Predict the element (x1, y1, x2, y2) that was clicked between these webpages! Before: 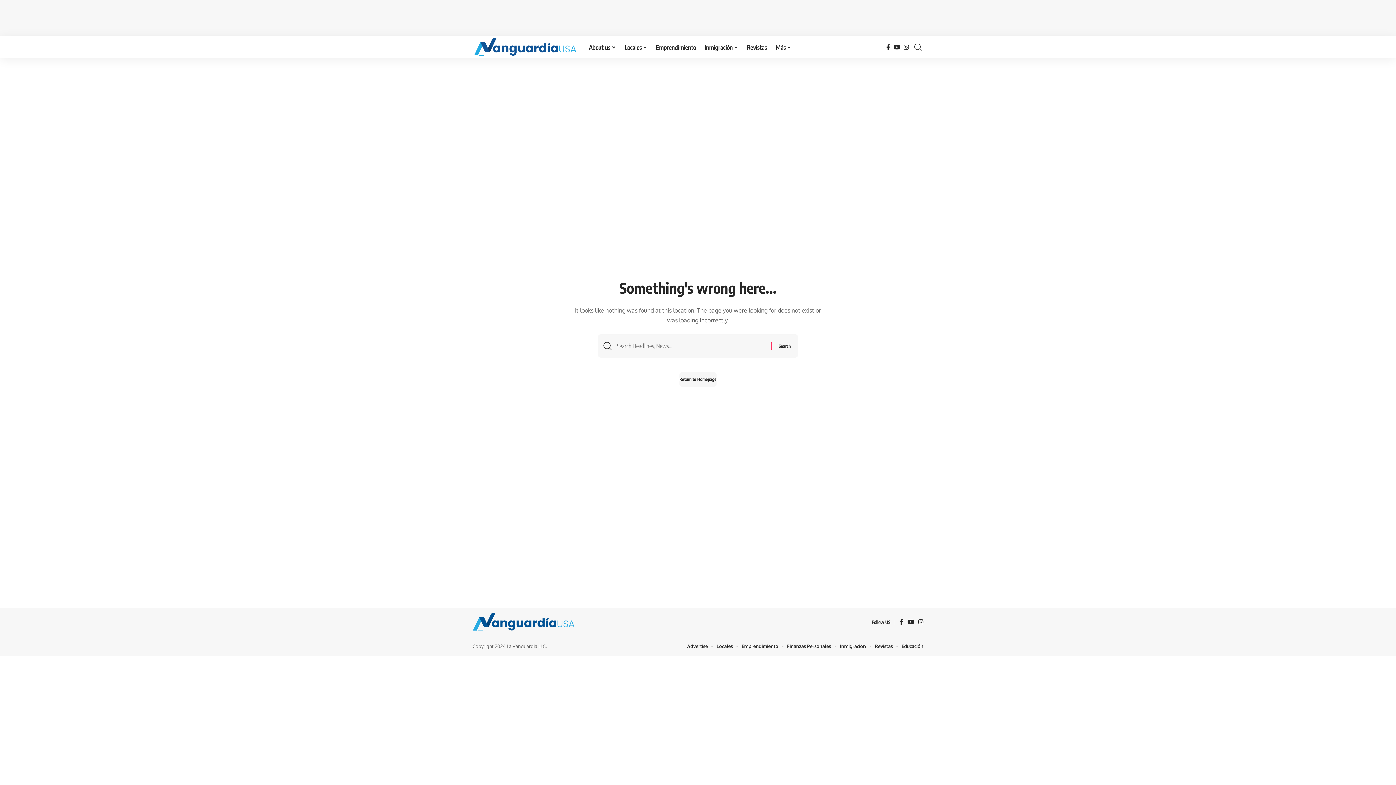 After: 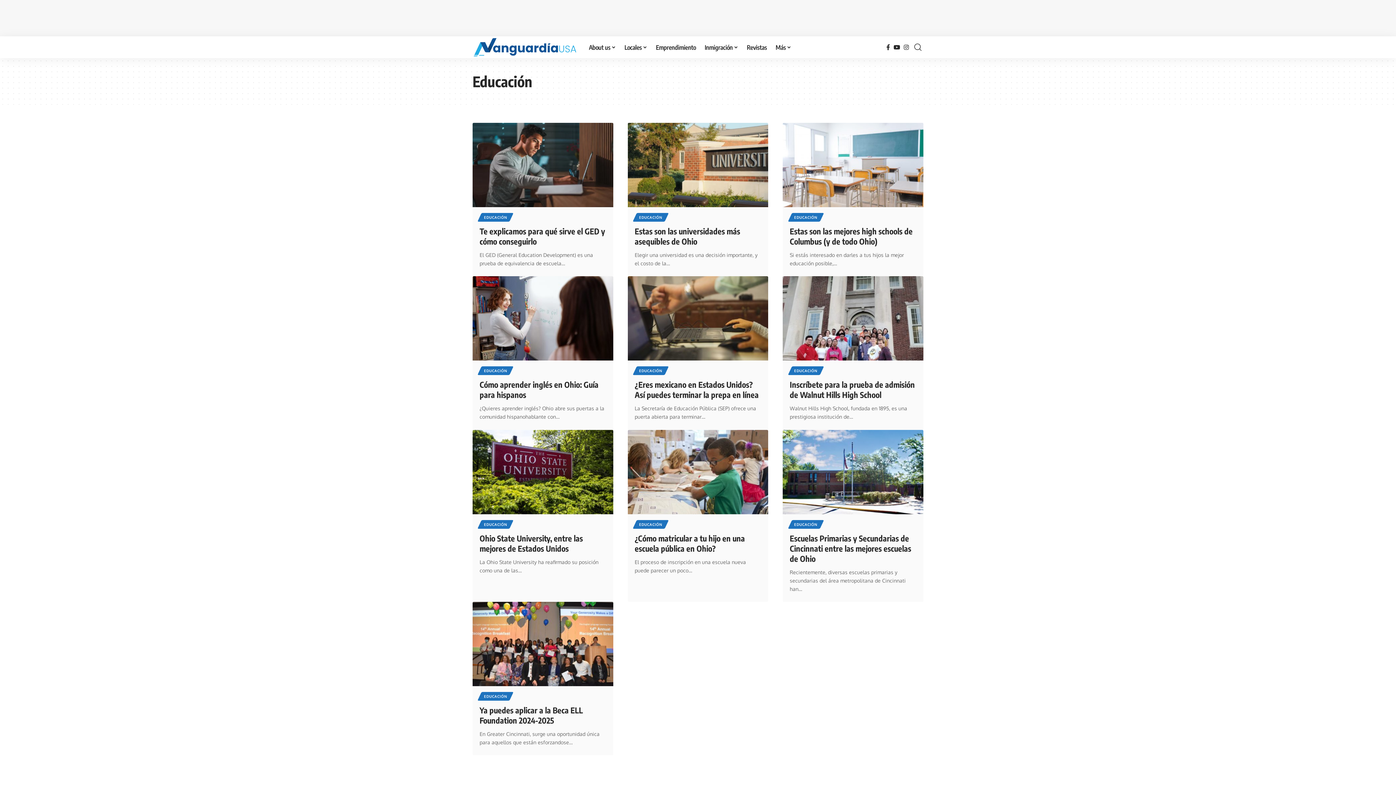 Action: bbox: (901, 642, 923, 650) label: Educación